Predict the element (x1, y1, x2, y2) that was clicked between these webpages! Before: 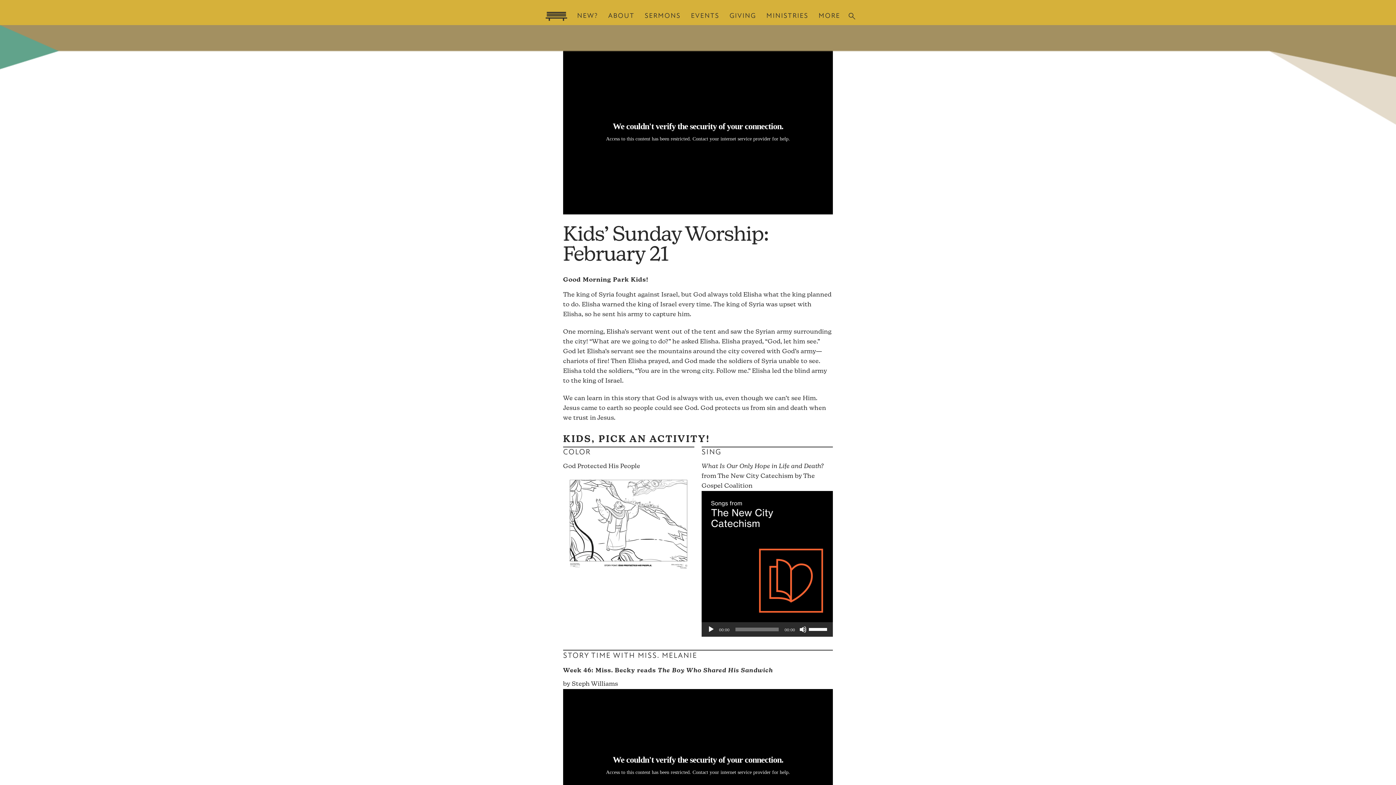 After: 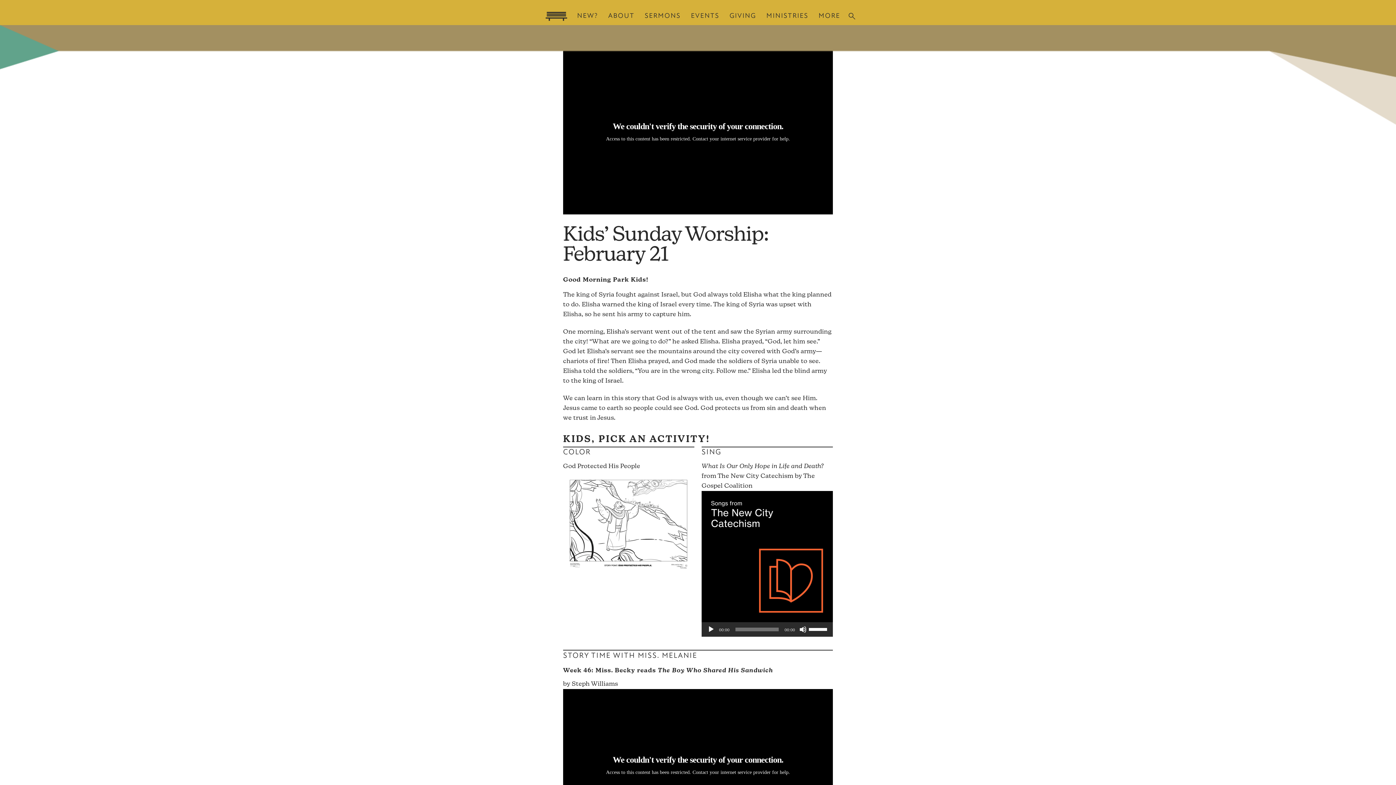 Action: bbox: (563, 565, 694, 571)